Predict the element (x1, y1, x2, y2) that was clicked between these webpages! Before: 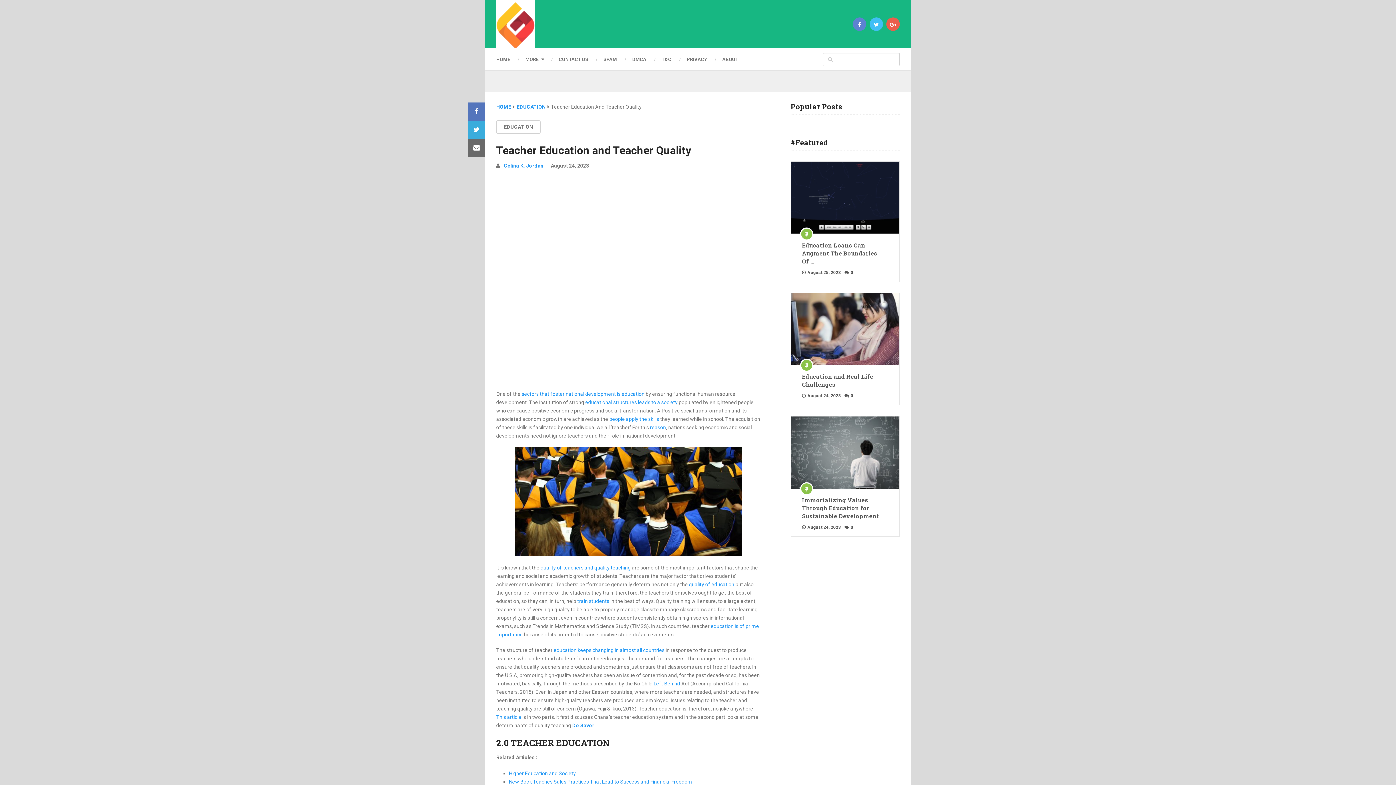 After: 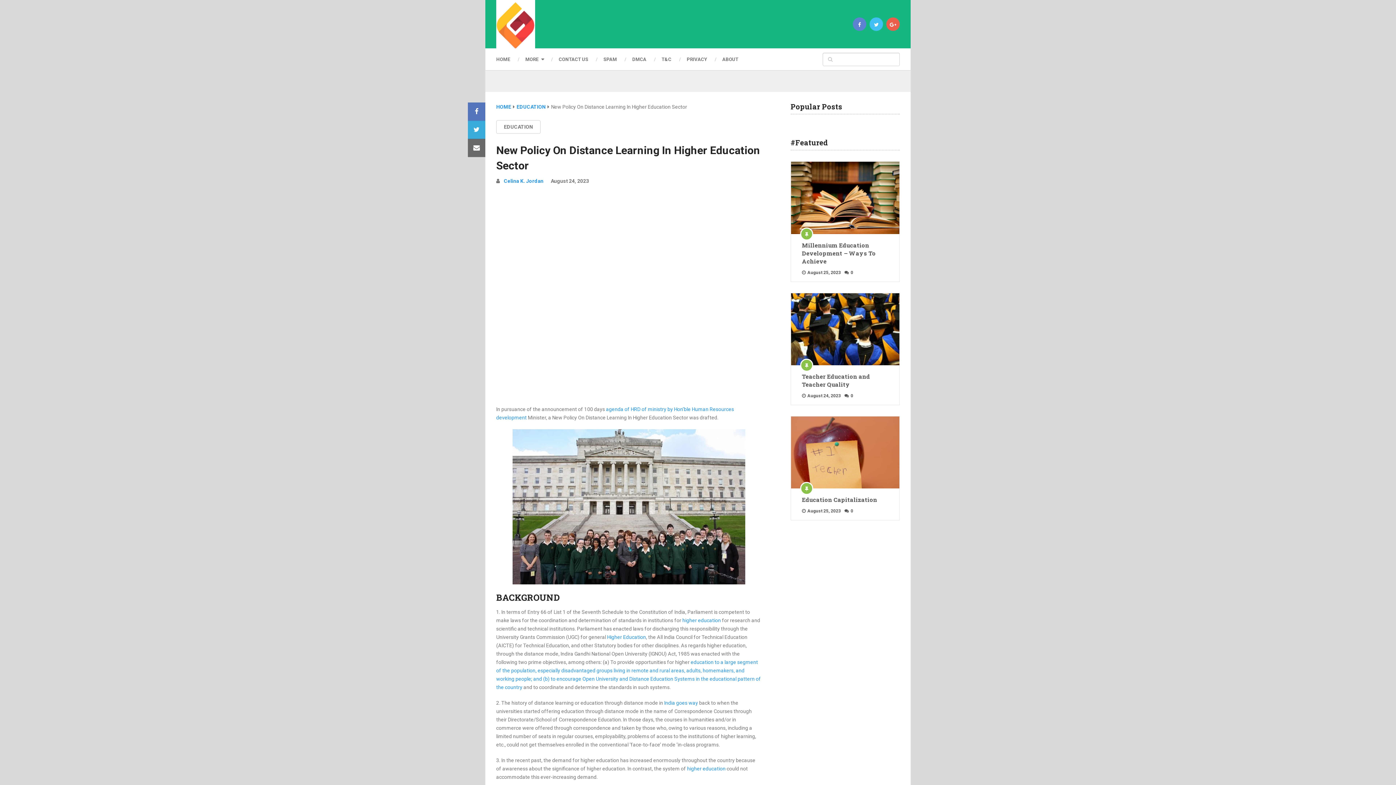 Action: bbox: (521, 391, 644, 397) label: sectors that foster national development is education